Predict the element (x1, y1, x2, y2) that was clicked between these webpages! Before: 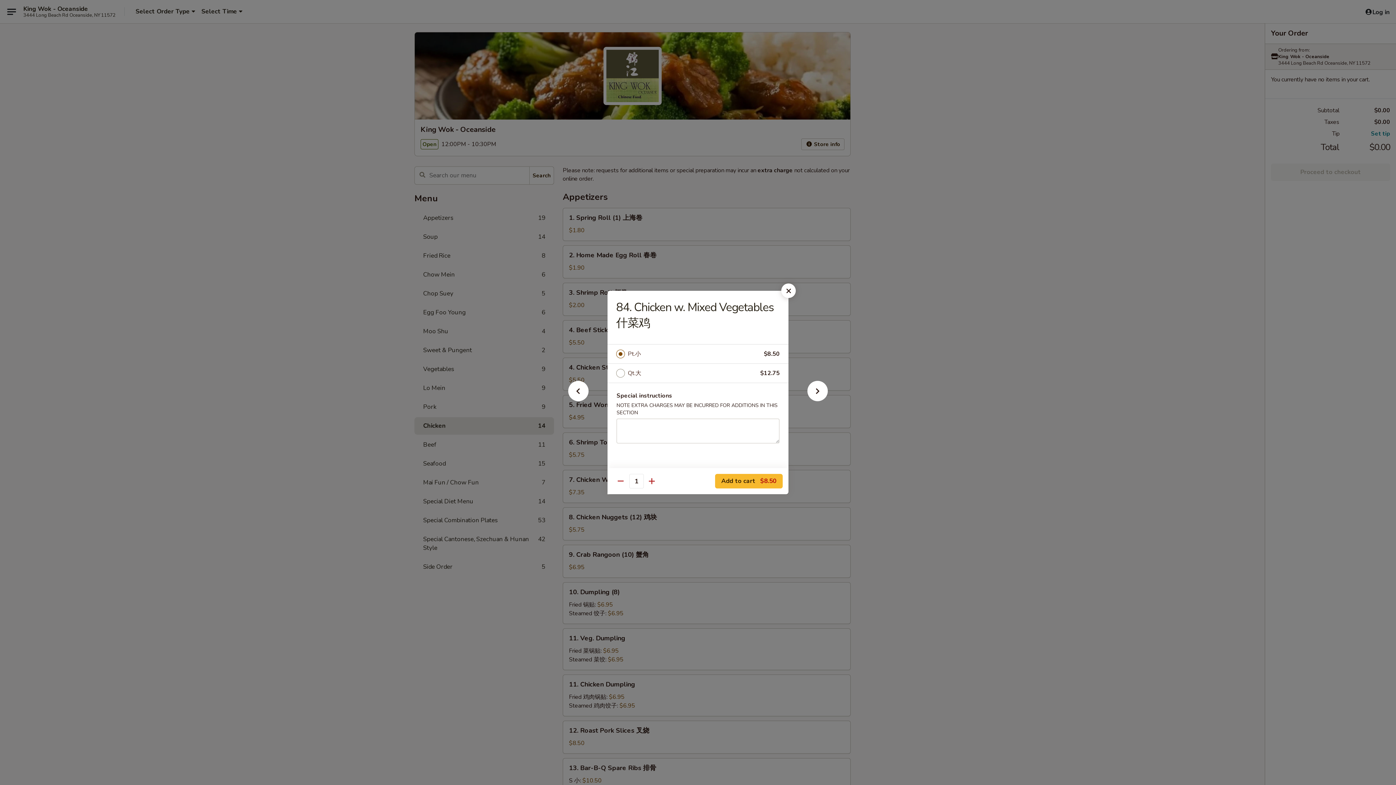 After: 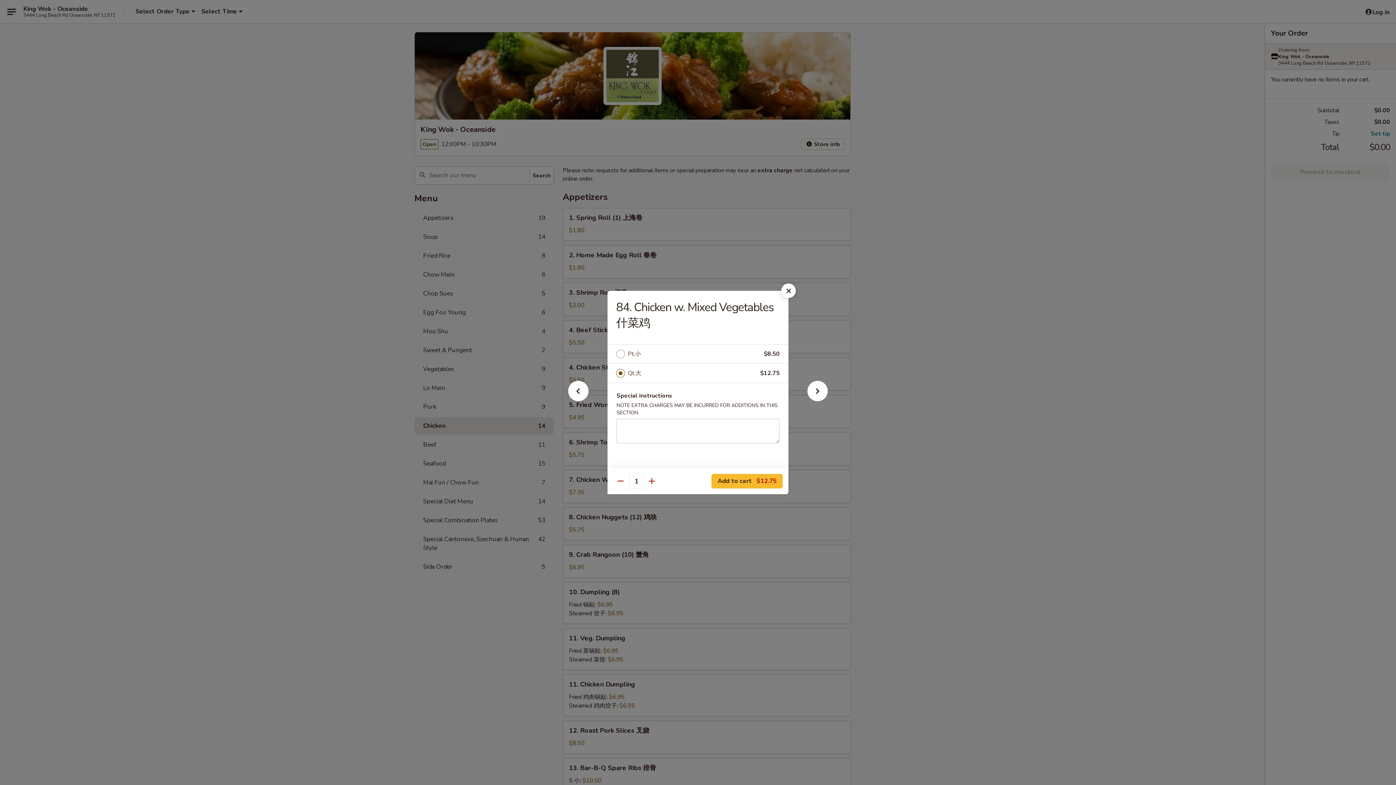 Action: label: Qt.大 bbox: (628, 368, 760, 378)